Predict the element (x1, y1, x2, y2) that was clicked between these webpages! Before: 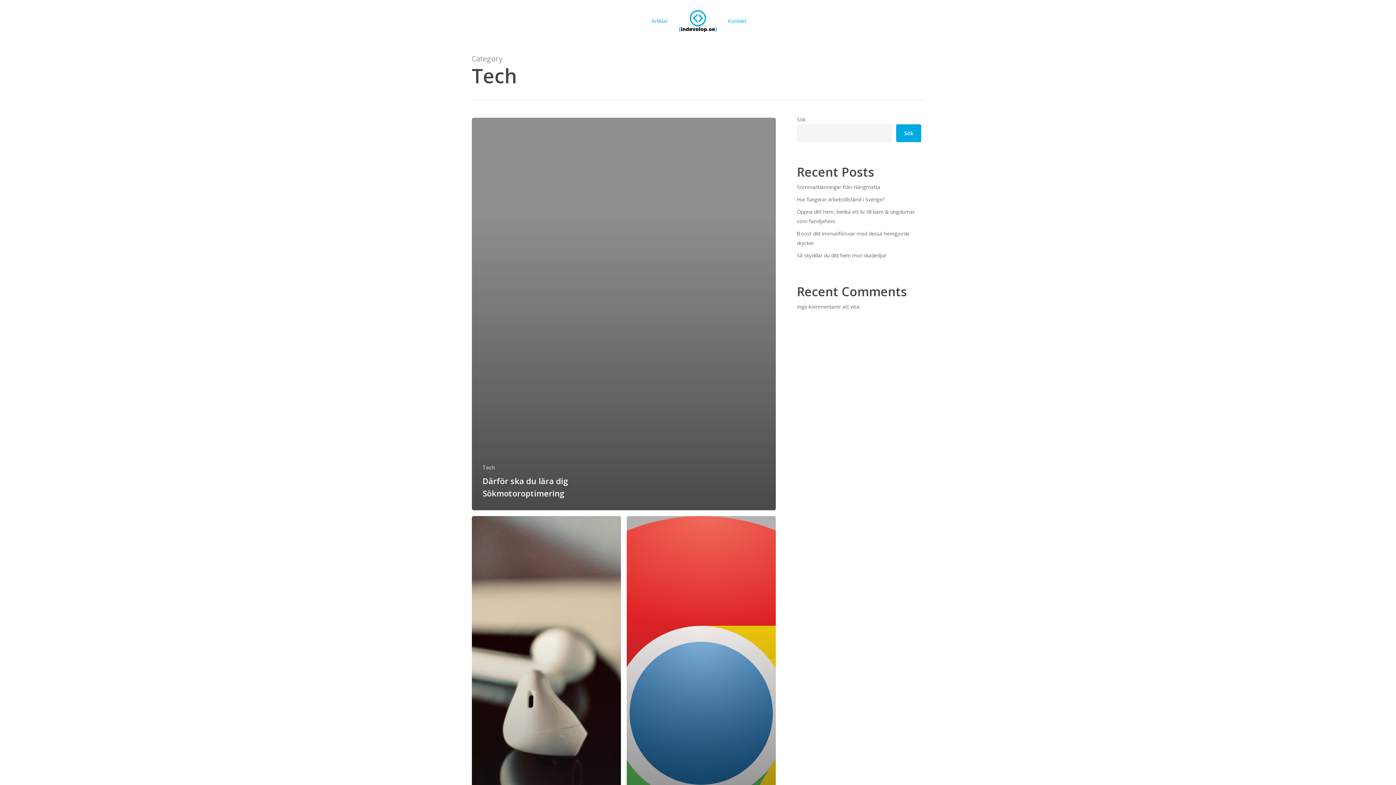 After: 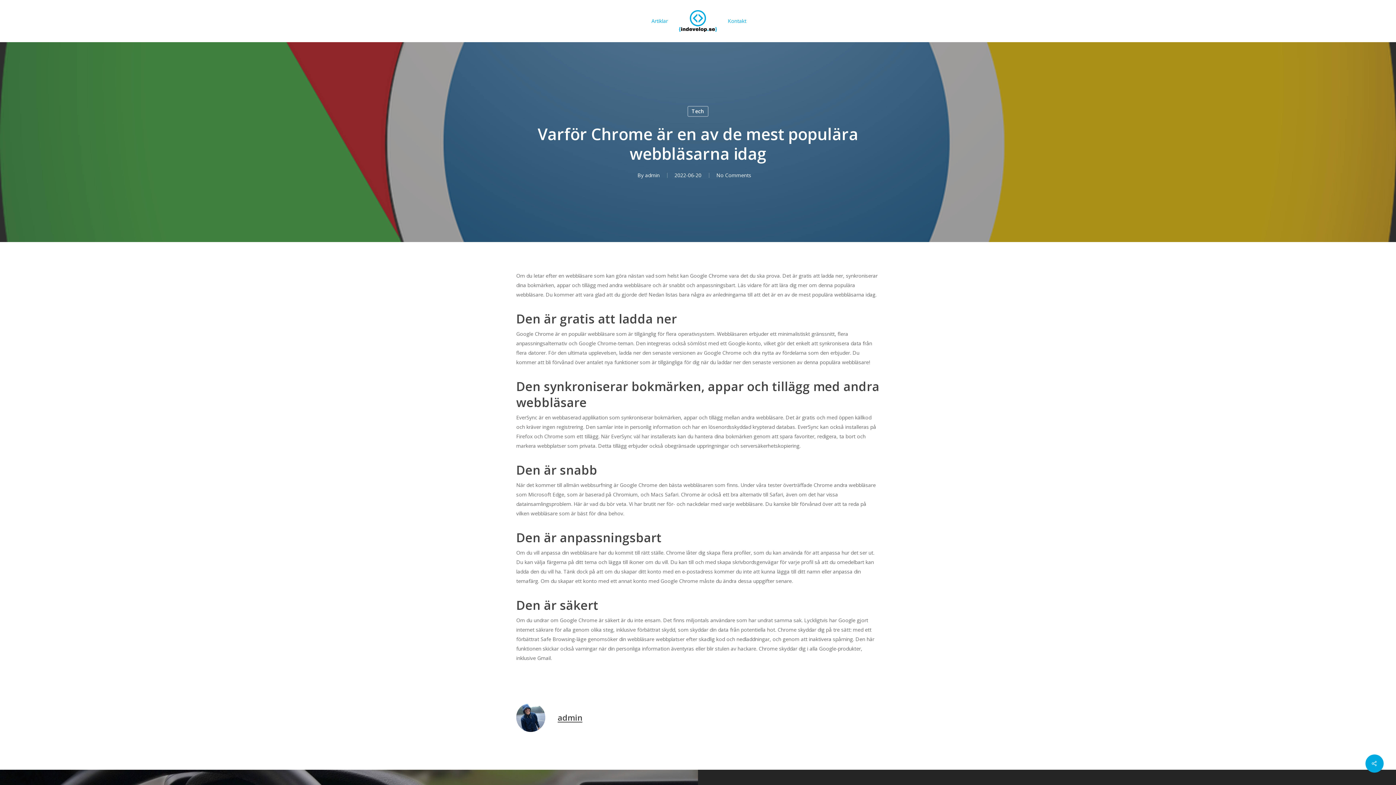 Action: bbox: (626, 516, 776, 909) label: Varför Chrome är en av de mest populära webbläsarna idag